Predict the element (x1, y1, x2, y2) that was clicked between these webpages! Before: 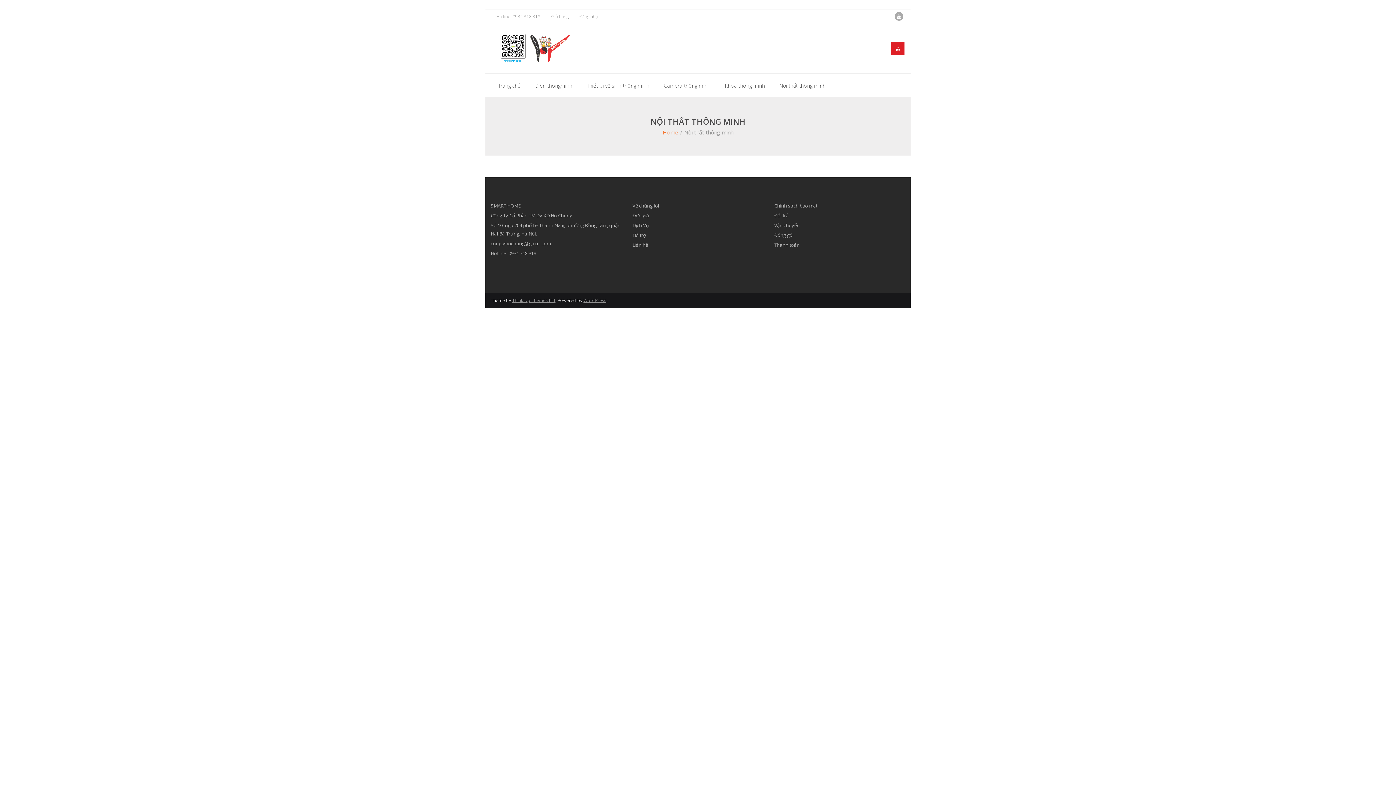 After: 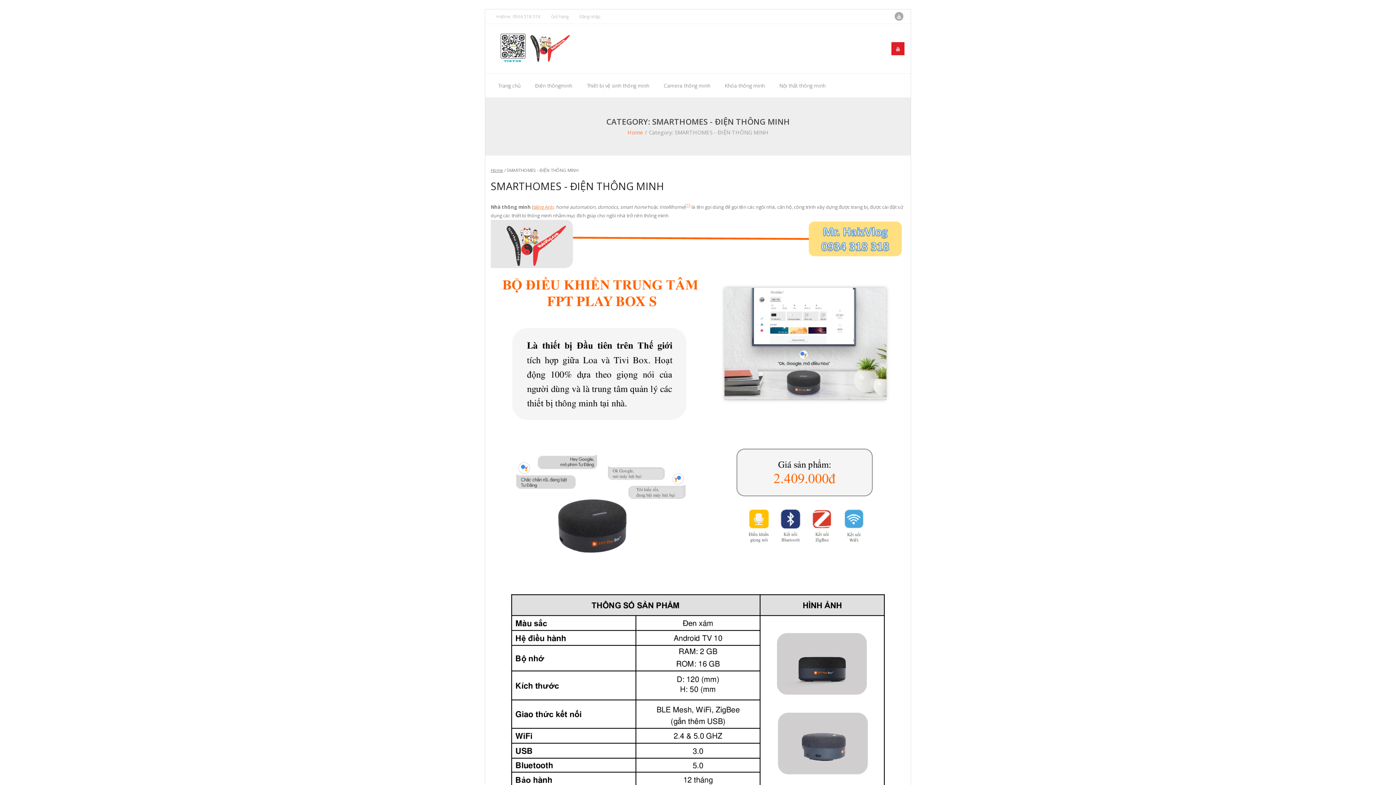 Action: bbox: (528, 73, 579, 97) label: Điện thôngminh